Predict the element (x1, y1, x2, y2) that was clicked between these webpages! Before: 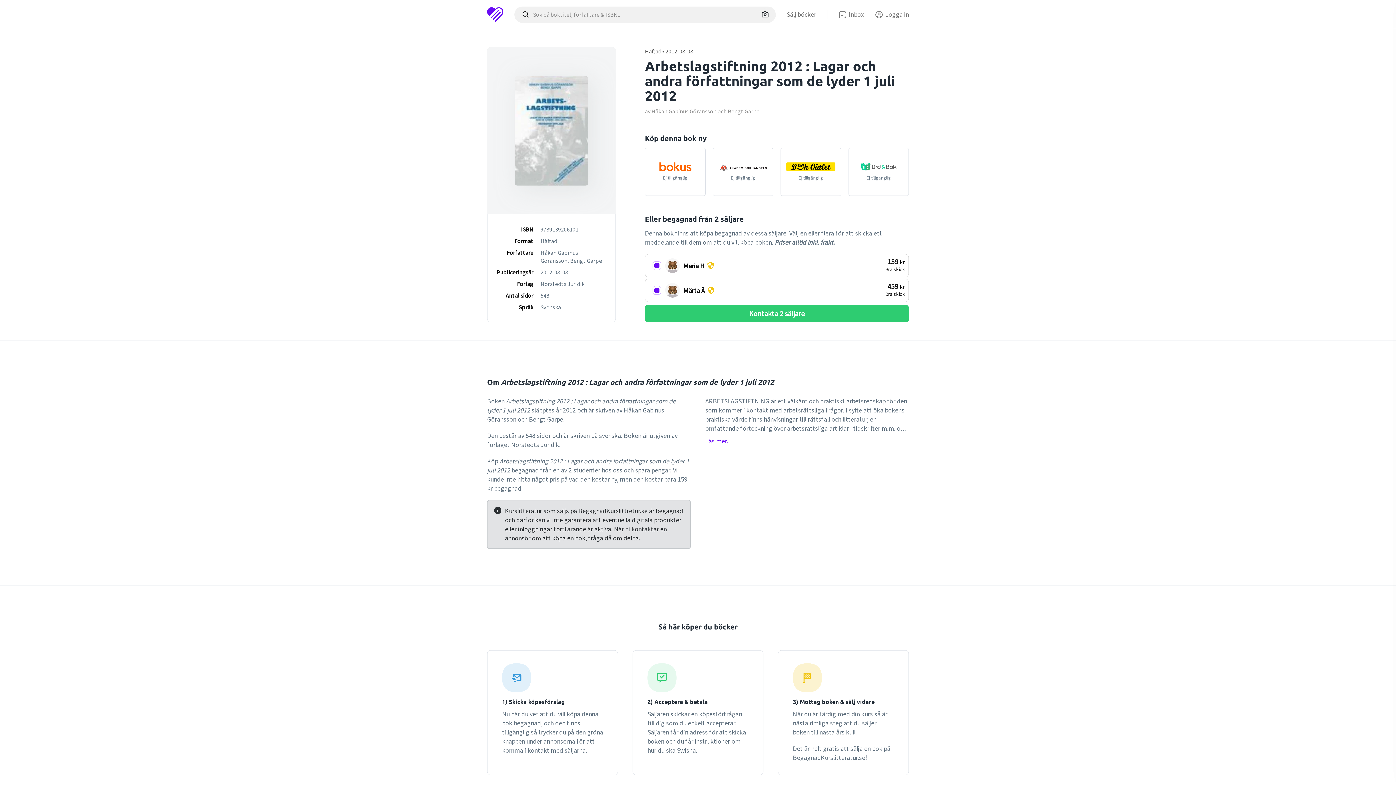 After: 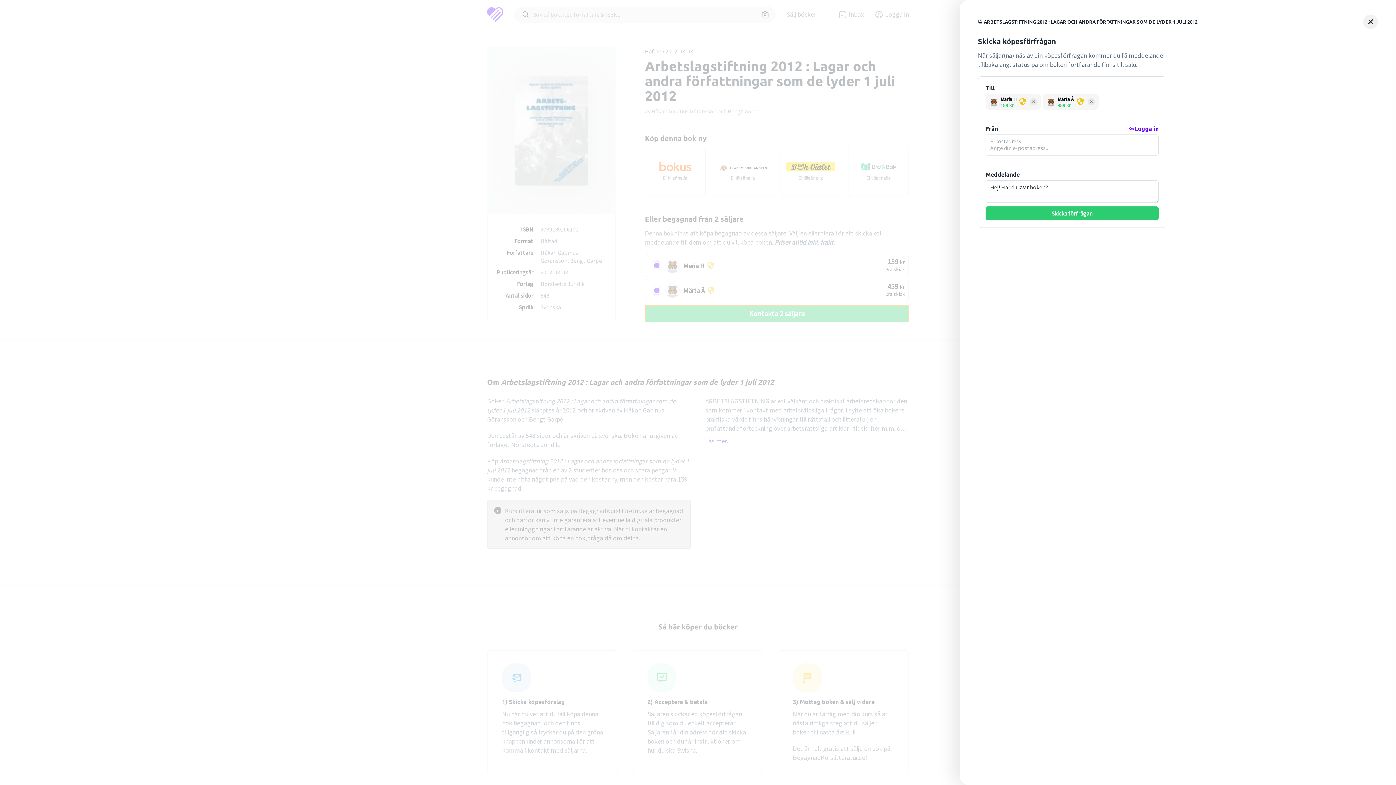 Action: label: Kontakta 
2
 säljare bbox: (645, 305, 909, 322)